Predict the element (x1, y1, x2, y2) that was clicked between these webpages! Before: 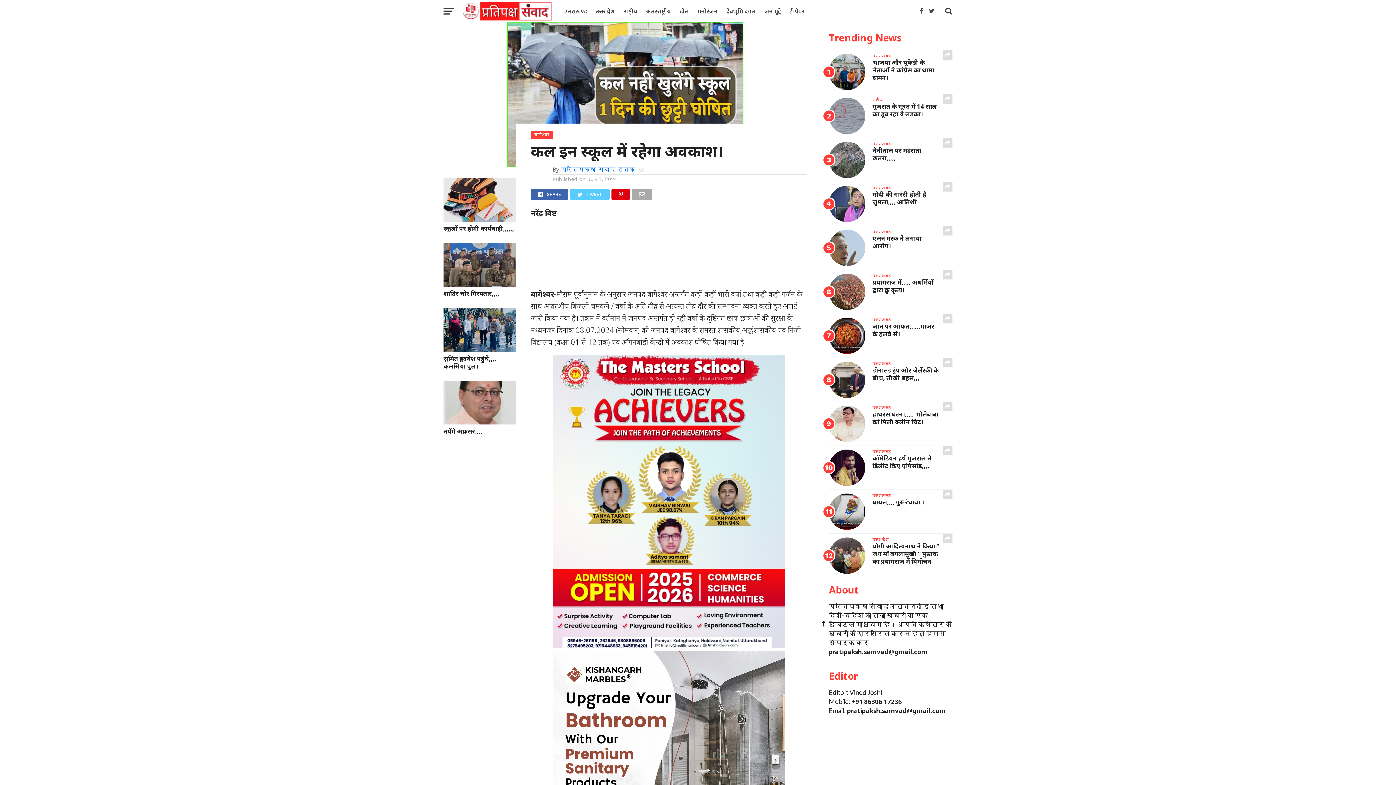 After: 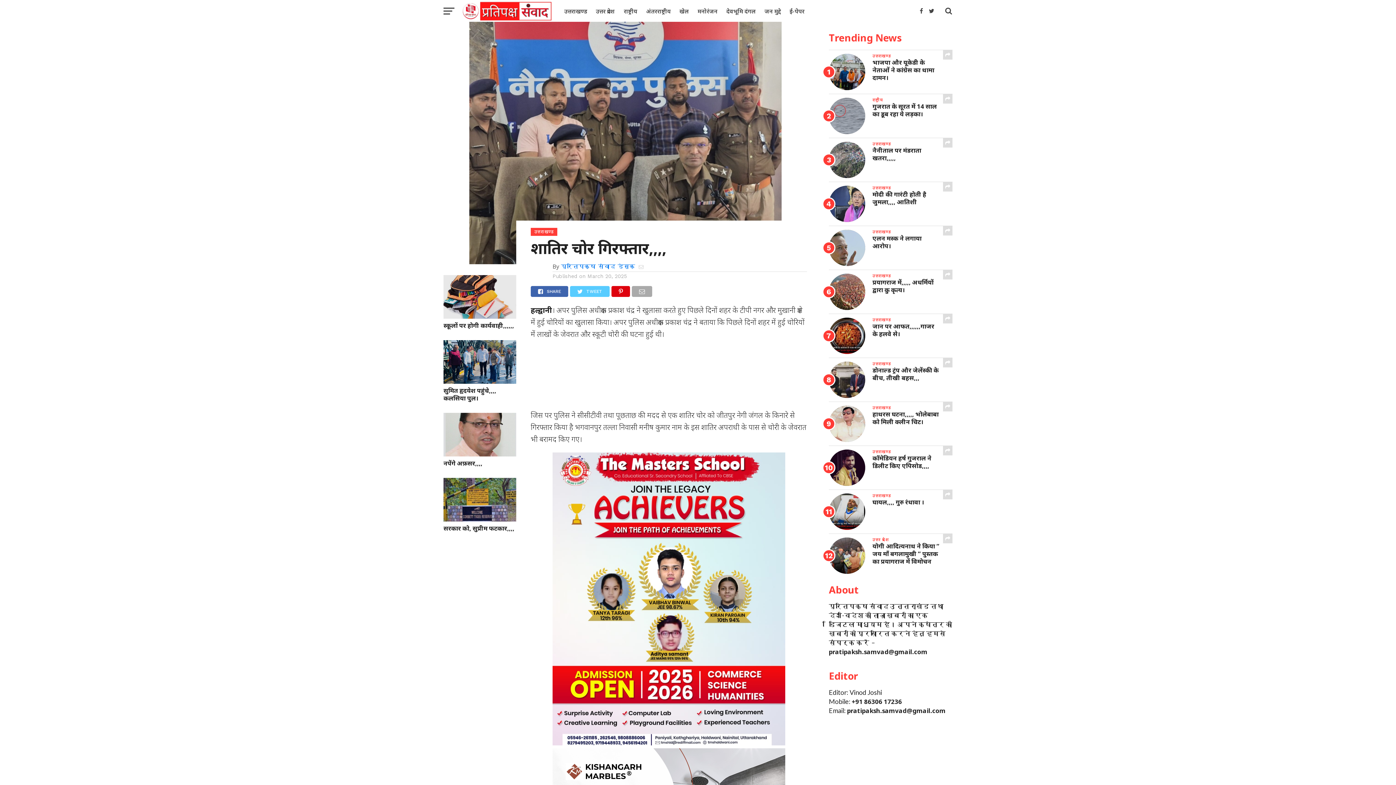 Action: label: शातिर चोर गिरफ्तार,,,, bbox: (443, 289, 516, 297)